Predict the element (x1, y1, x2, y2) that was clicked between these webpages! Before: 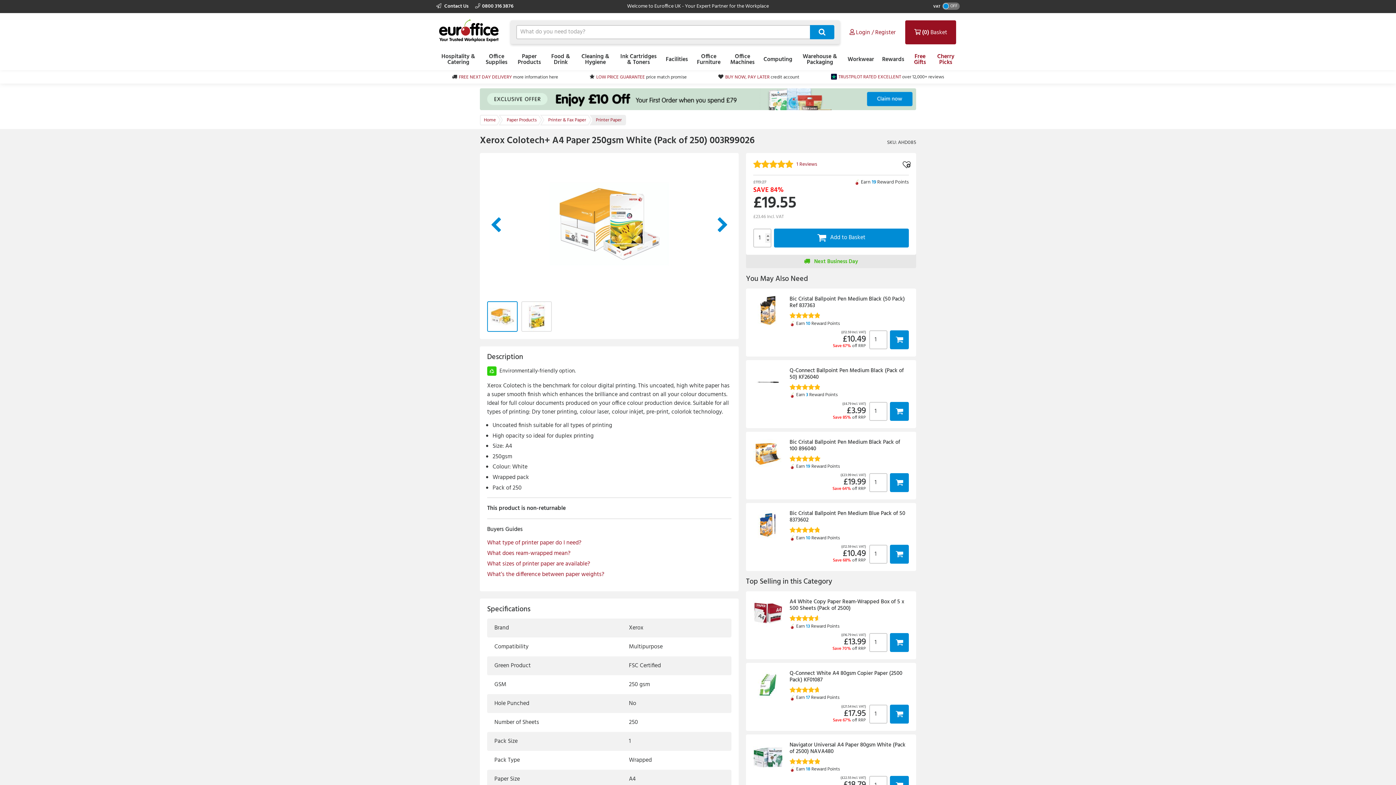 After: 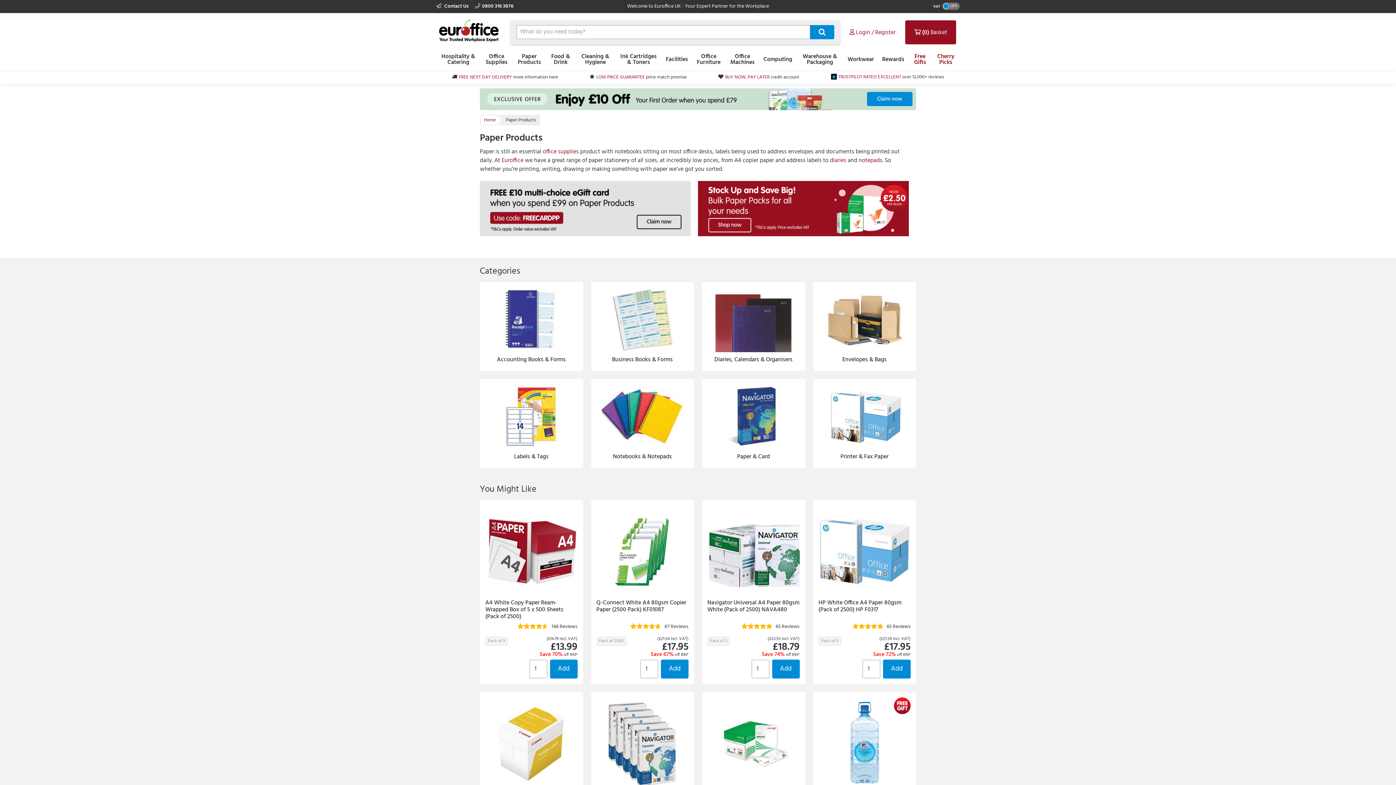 Action: bbox: (500, 115, 542, 124) label: Paper Products